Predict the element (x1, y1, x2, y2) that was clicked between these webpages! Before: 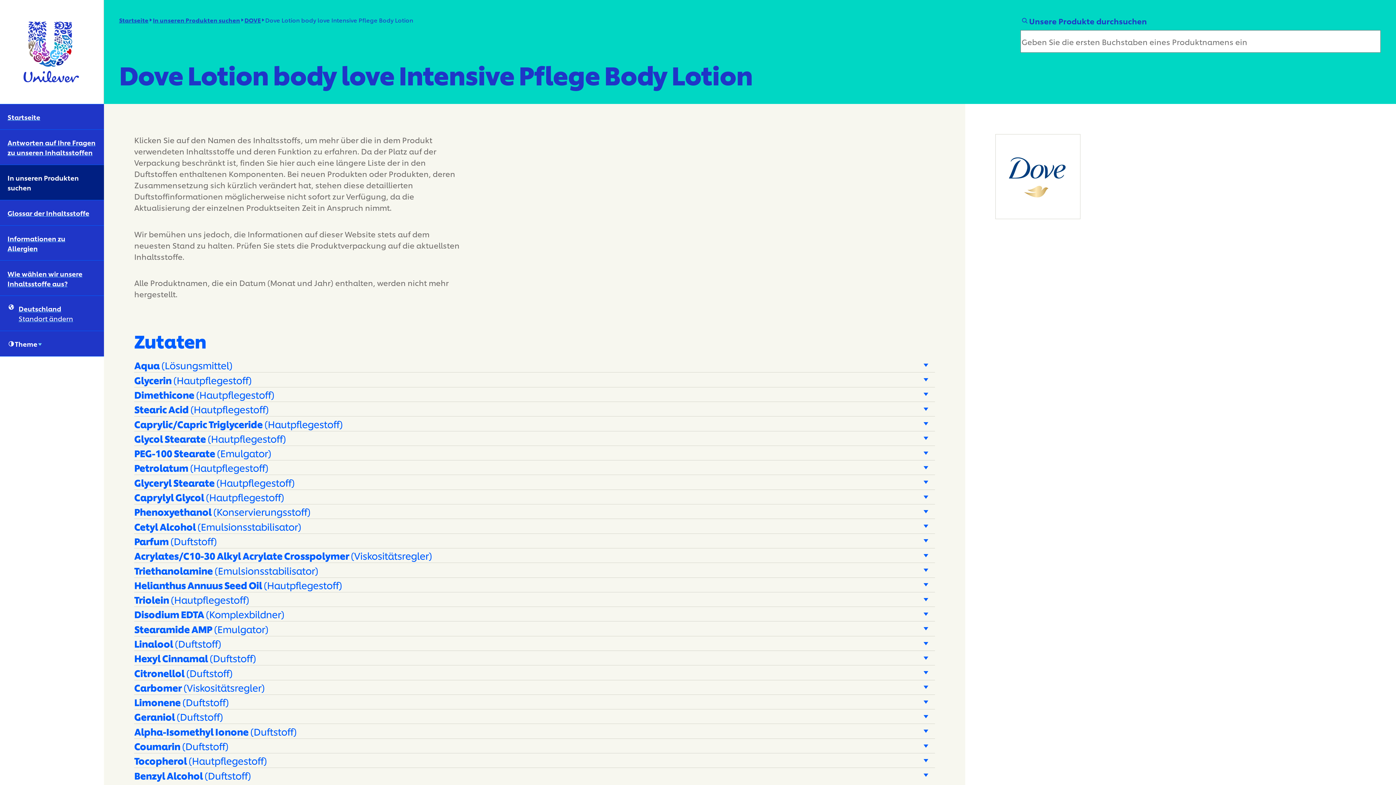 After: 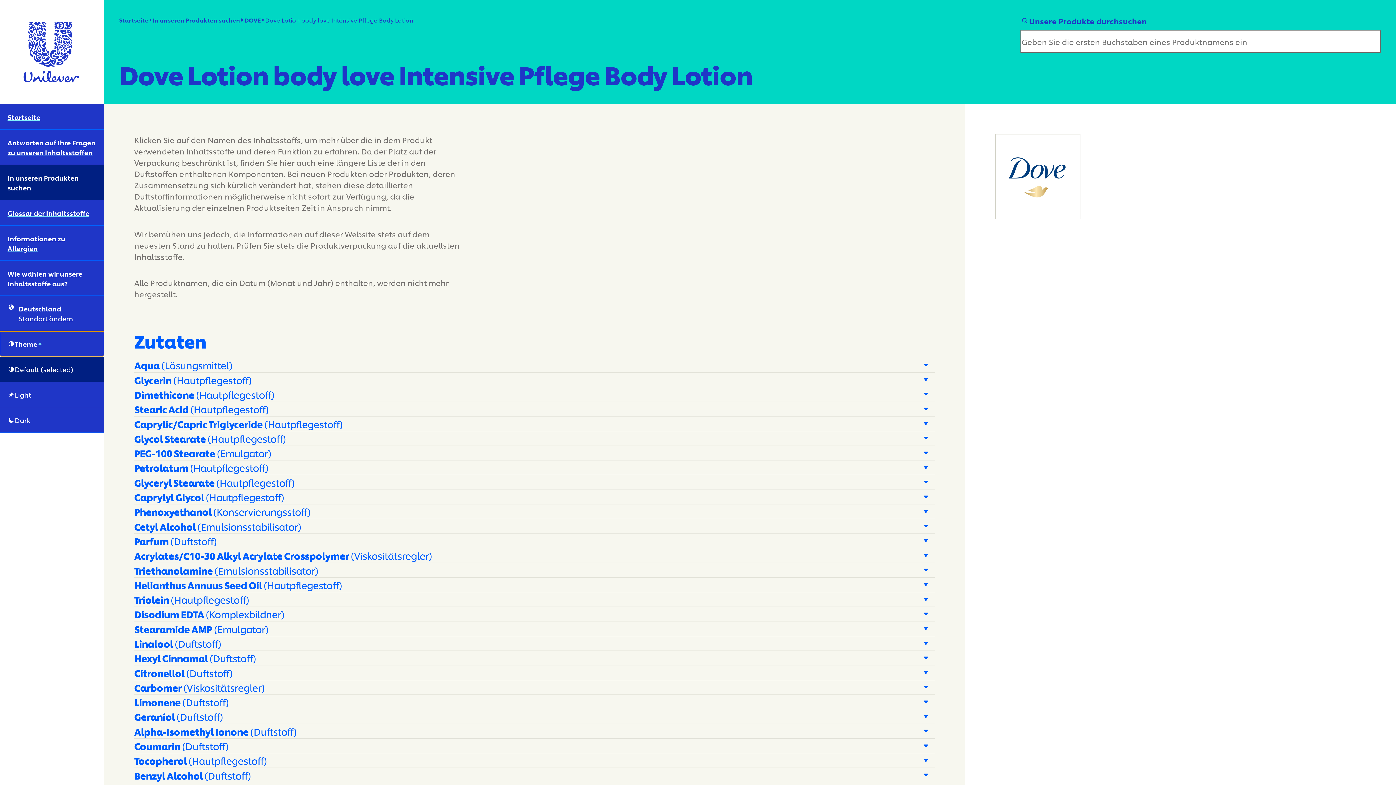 Action: bbox: (0, 331, 104, 356) label: Theme Default